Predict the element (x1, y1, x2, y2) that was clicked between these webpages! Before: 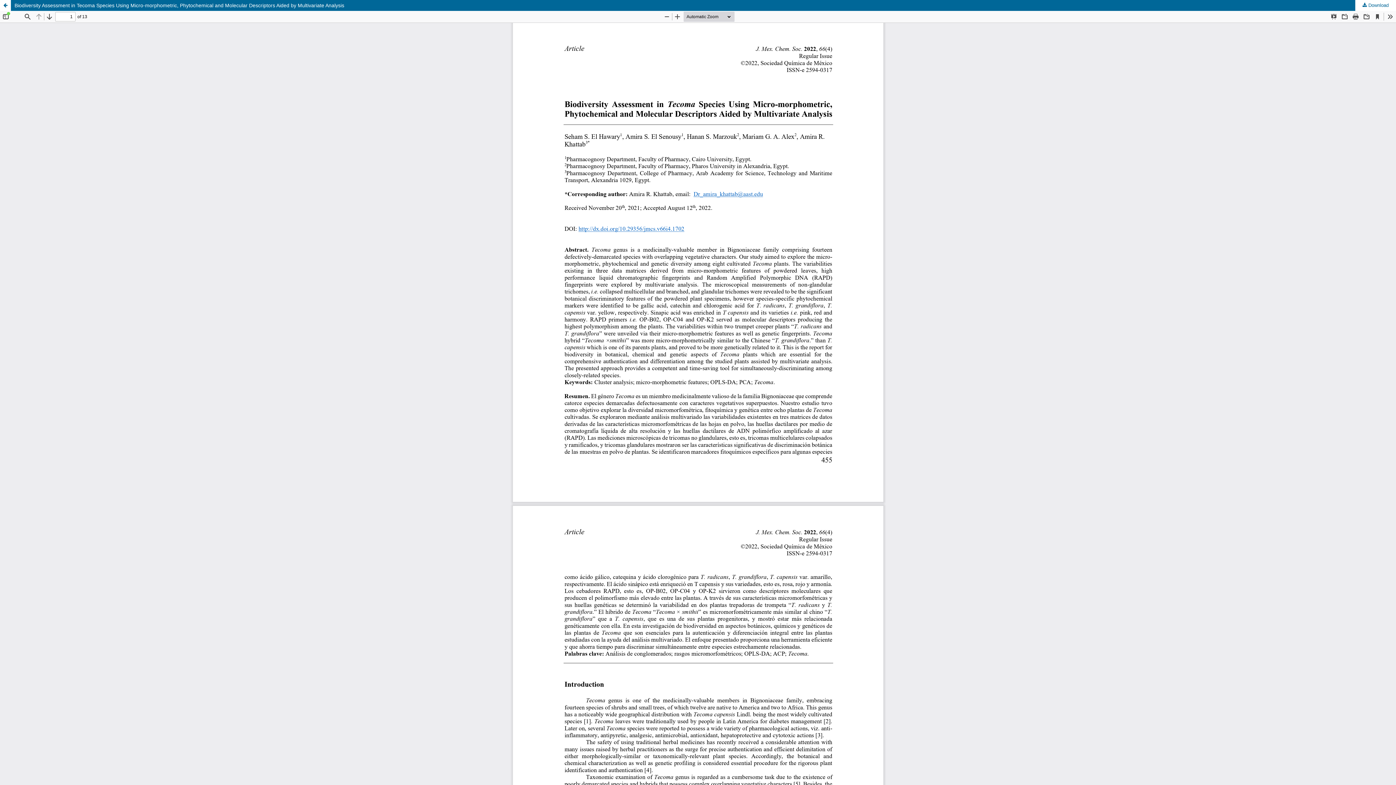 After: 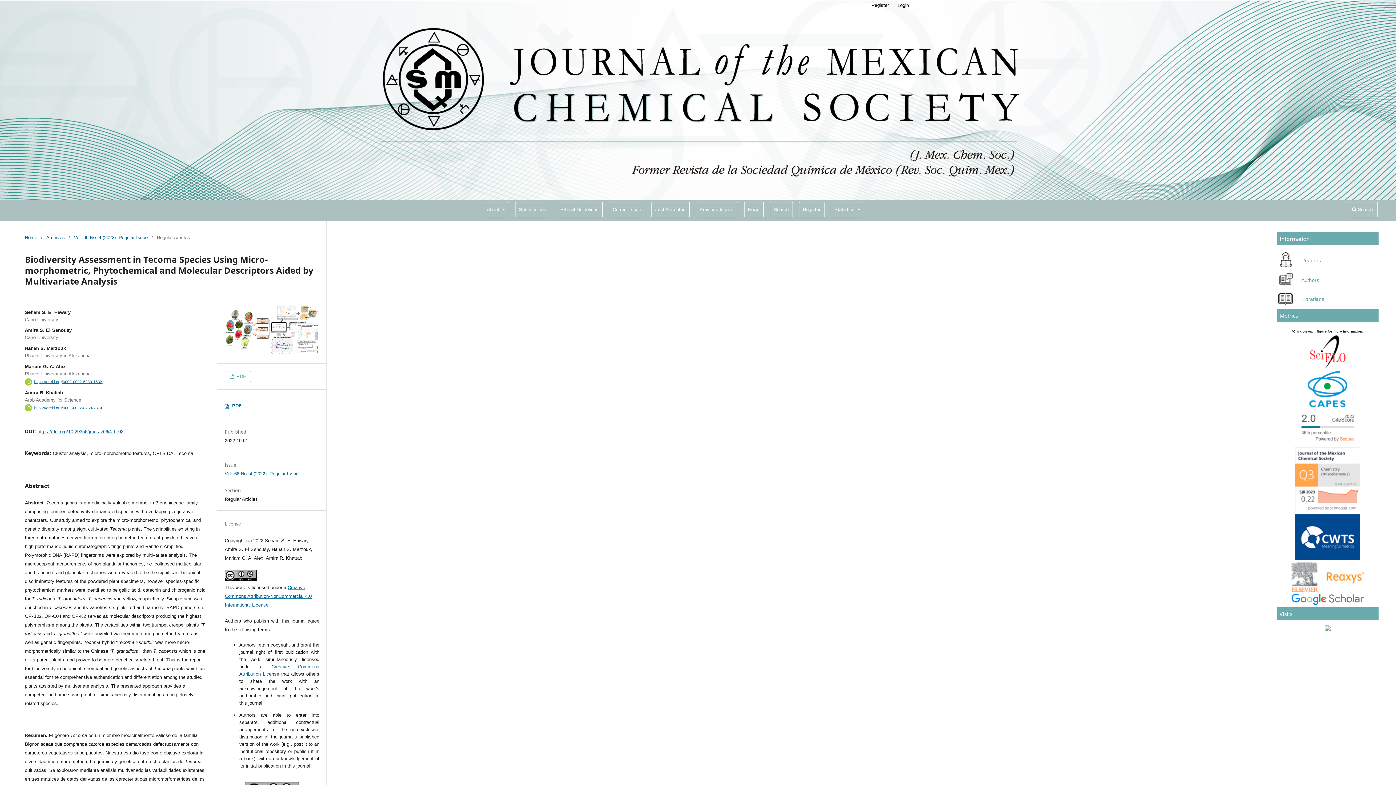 Action: label: Biodiversity Assessment in Tecoma Species Using Micro-morphometric, Phytochemical and Molecular Descriptors Aided by Multivariate Analysis bbox: (0, 0, 1396, 10)